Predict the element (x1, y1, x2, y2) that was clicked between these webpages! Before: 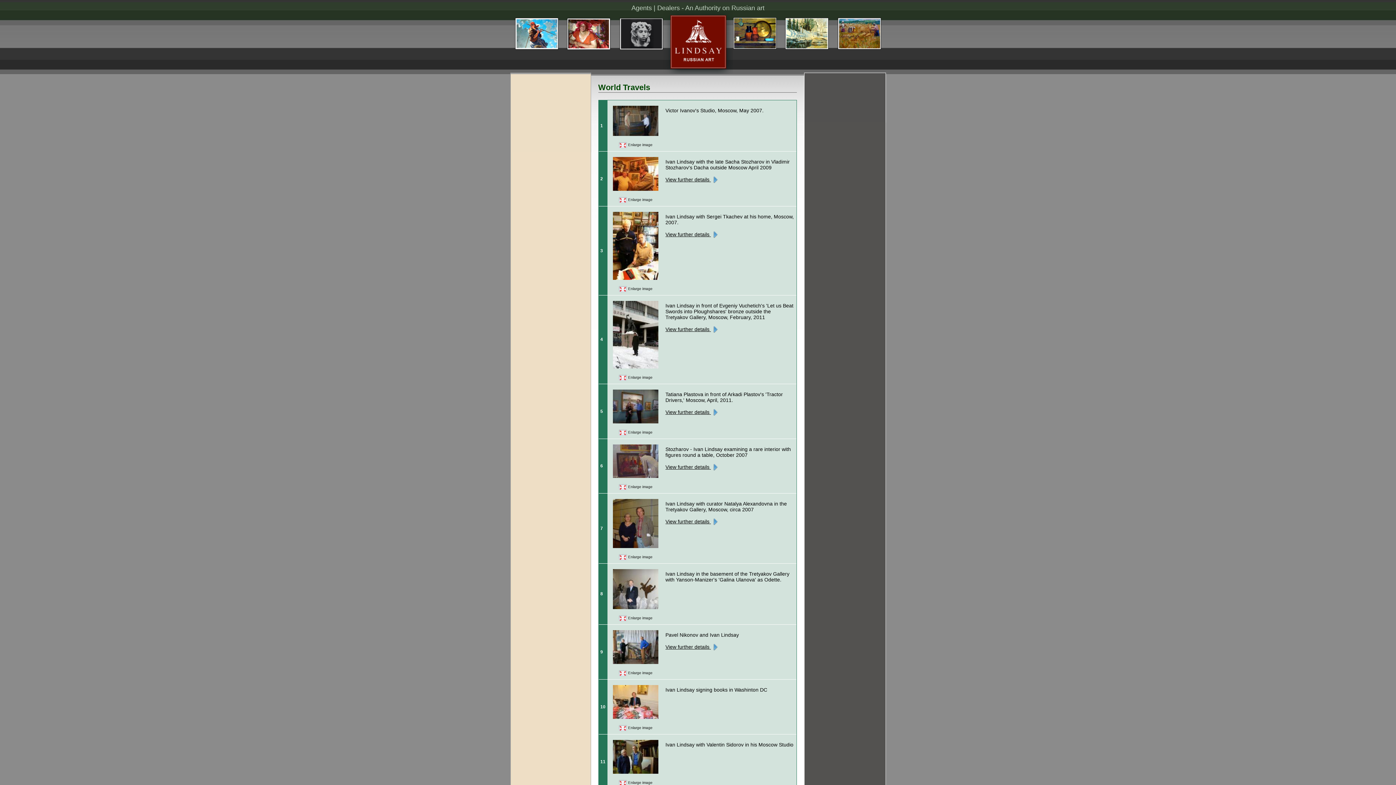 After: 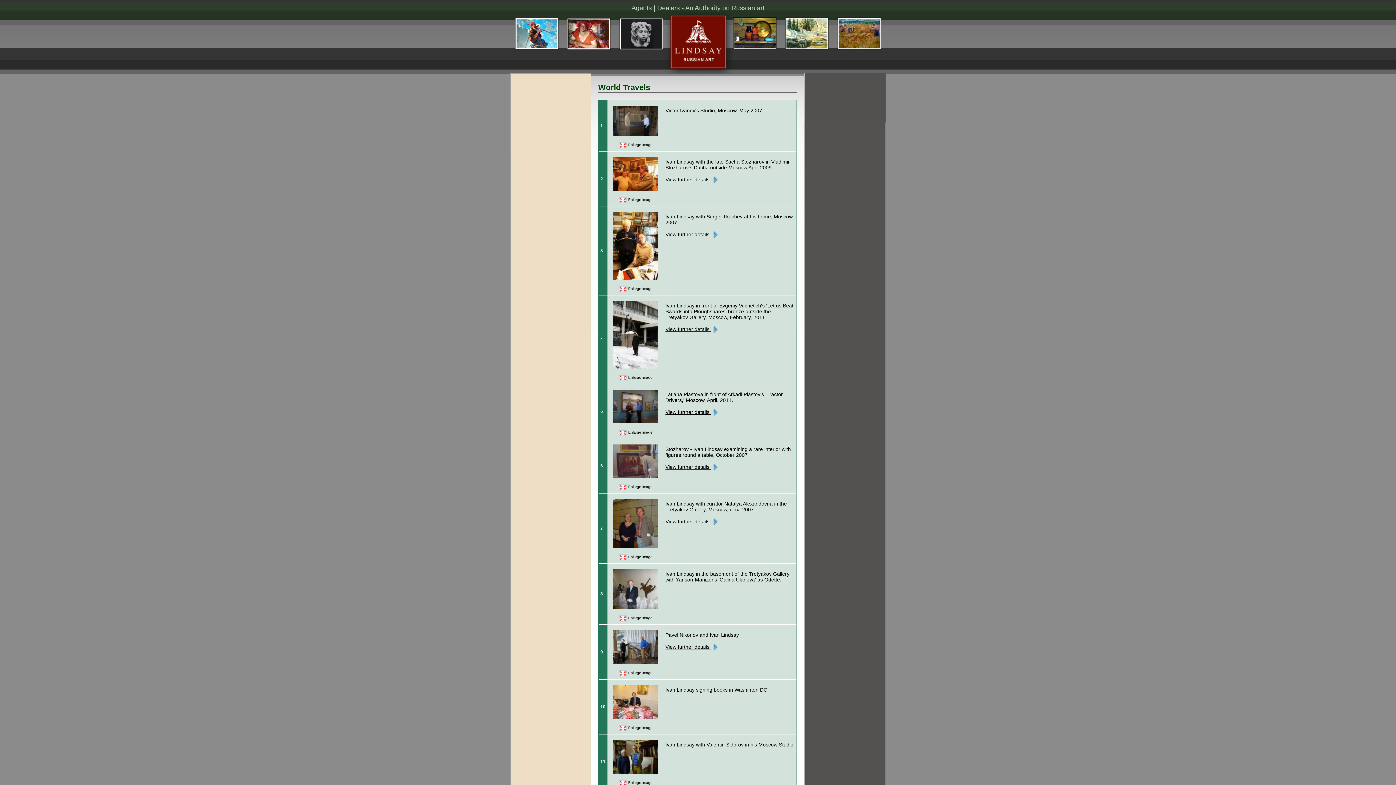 Action: bbox: (670, 62, 725, 68)